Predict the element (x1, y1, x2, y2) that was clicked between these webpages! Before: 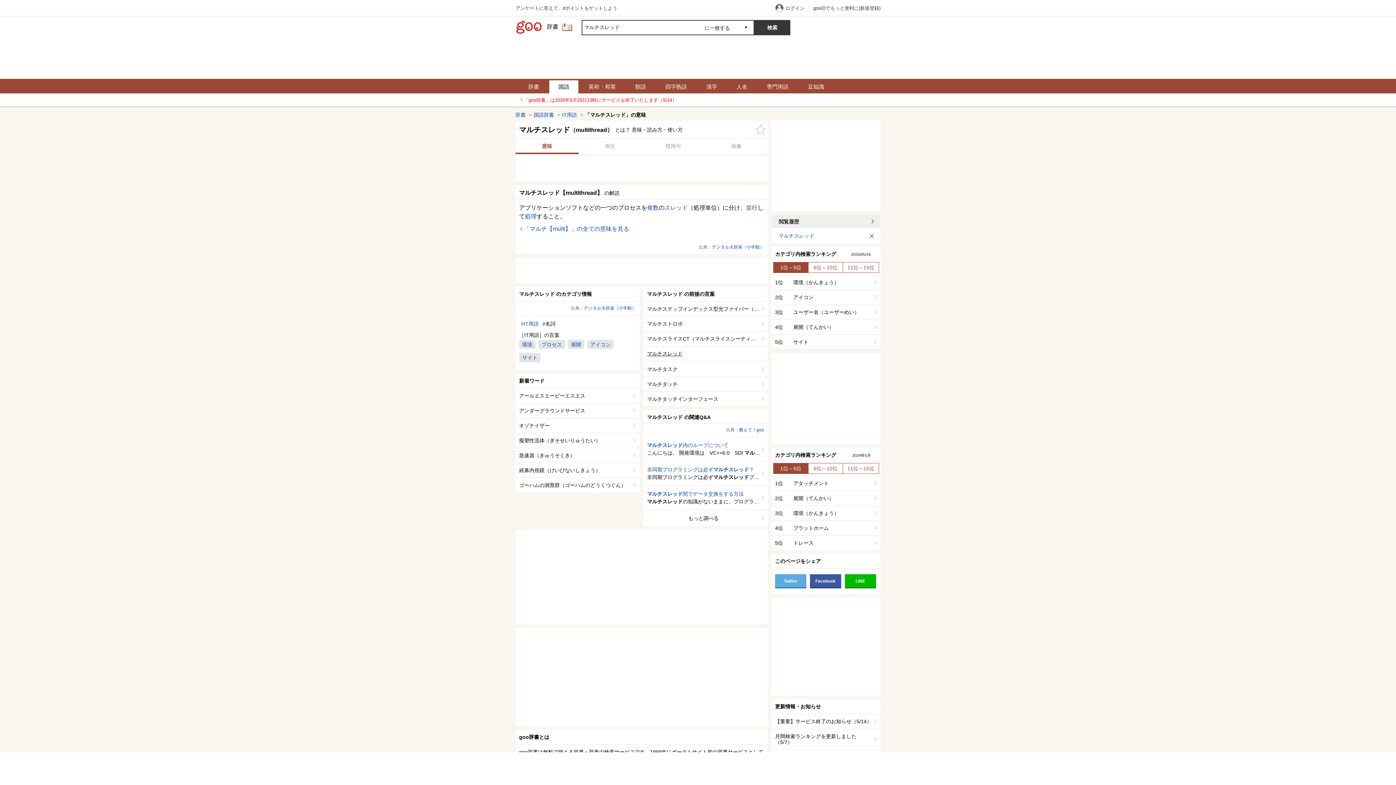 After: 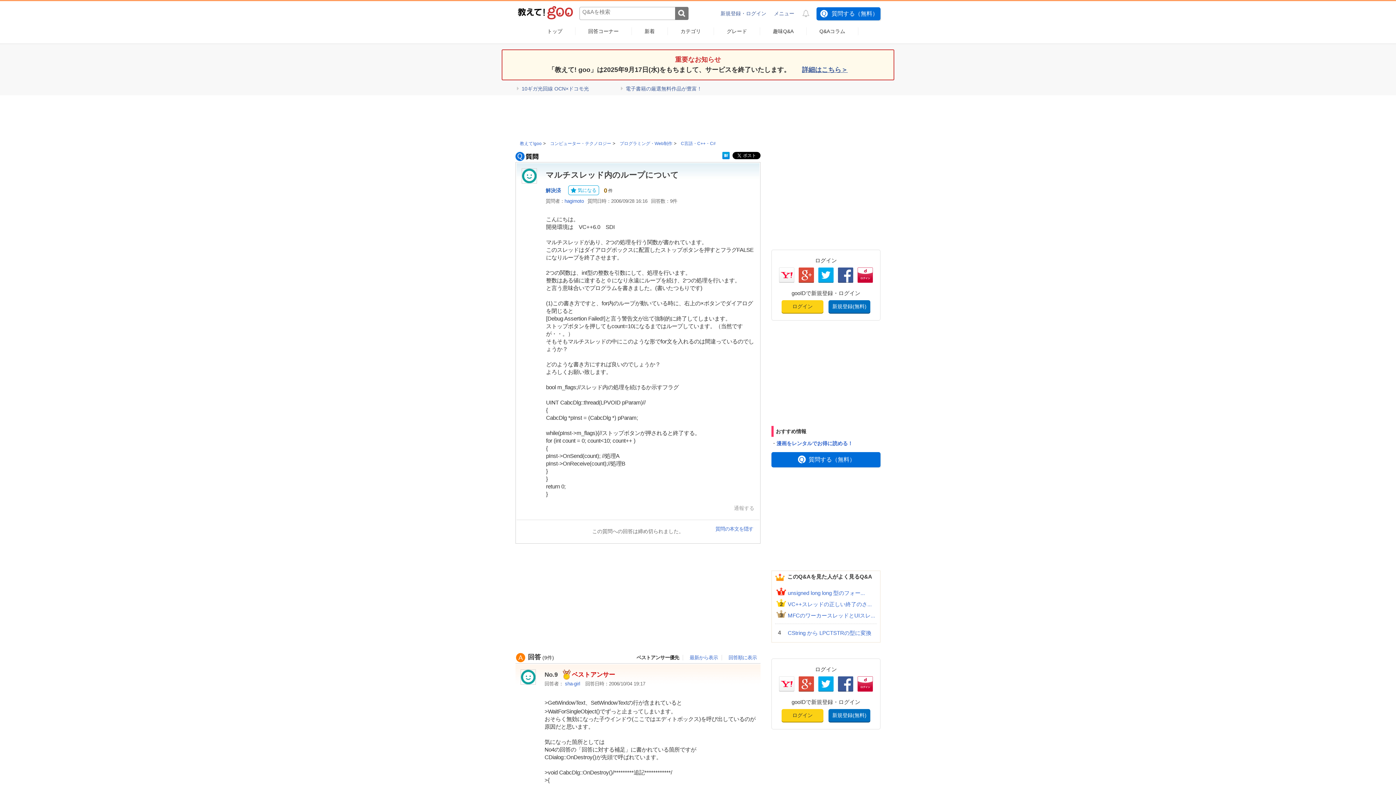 Action: bbox: (643, 437, 768, 461) label: マルチスレッド内のループについて

こんにちは。 開発環境は　VC++6.0　SDI マルチスレッドがあり、2つの処理を行う関数が書かれています。 このスレッドはダイアログボックスに配置したストップボタンを押すとフラグFALSE...